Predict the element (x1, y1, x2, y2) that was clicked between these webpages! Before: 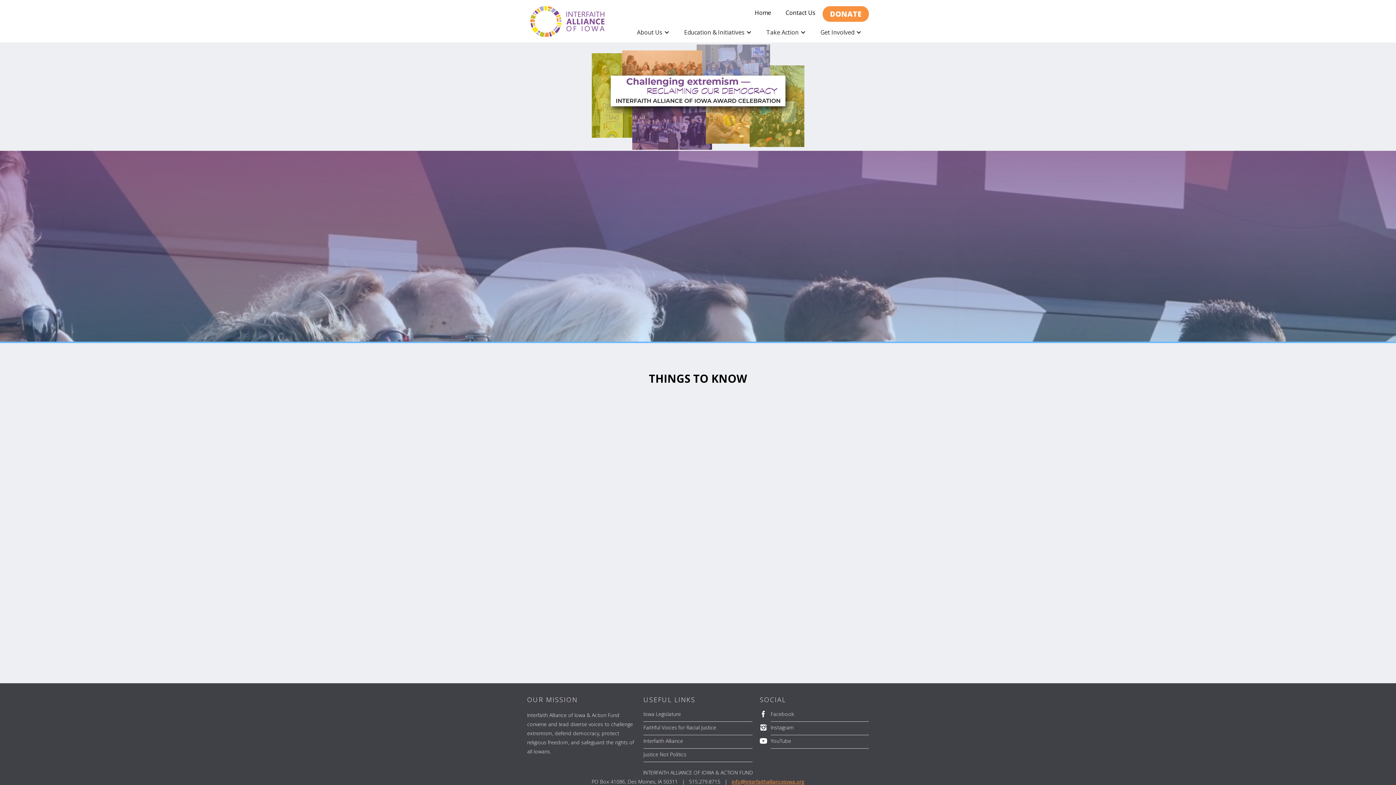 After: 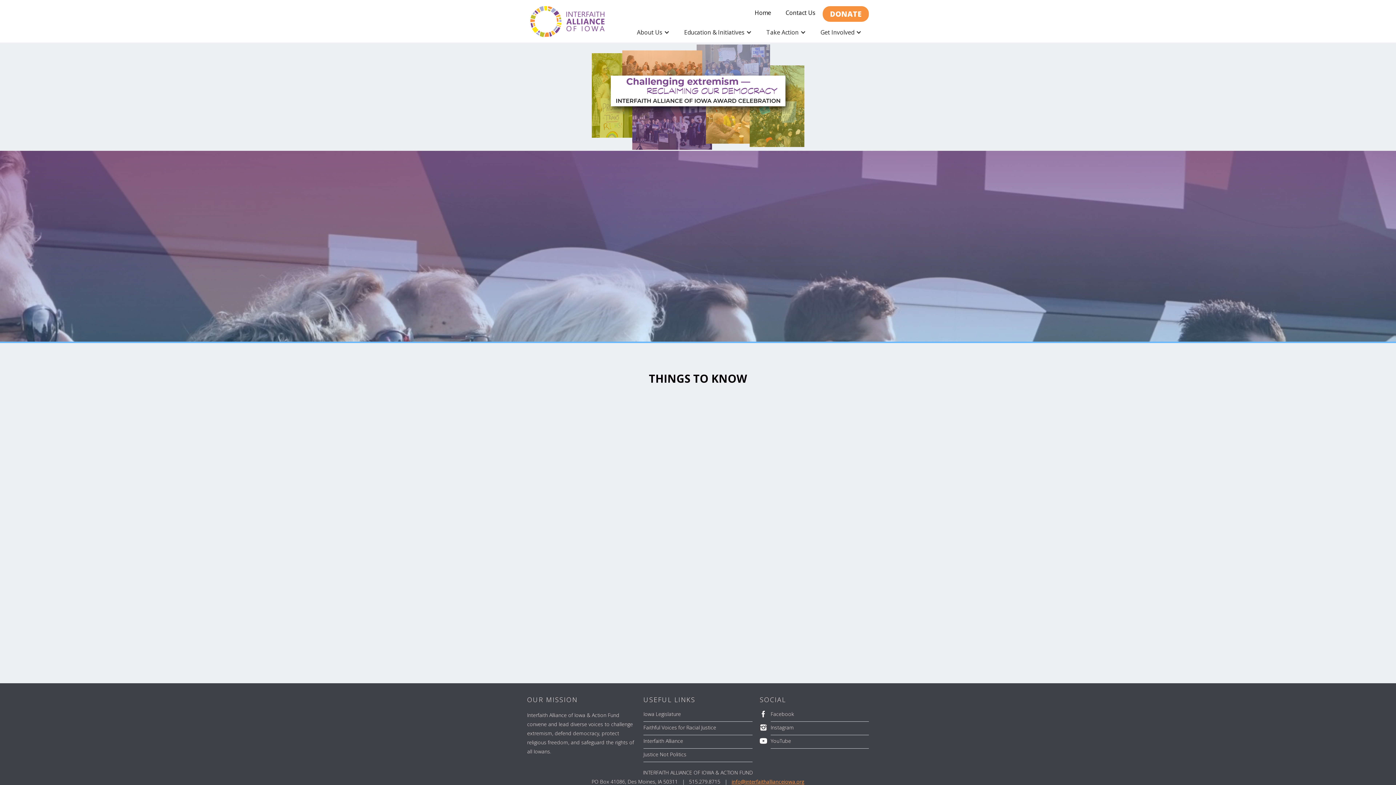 Action: label: Read the latest issue here bbox: (783, 496, 845, 503)